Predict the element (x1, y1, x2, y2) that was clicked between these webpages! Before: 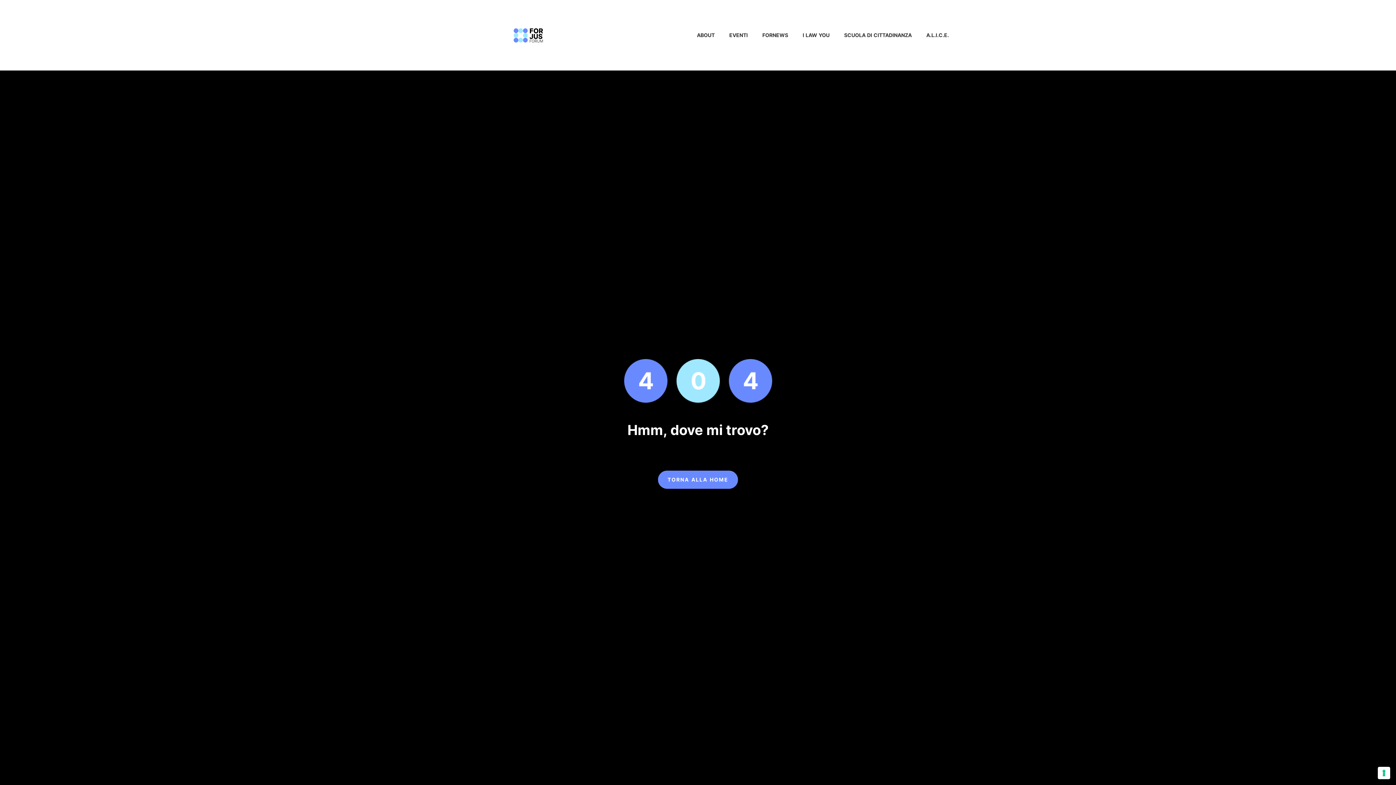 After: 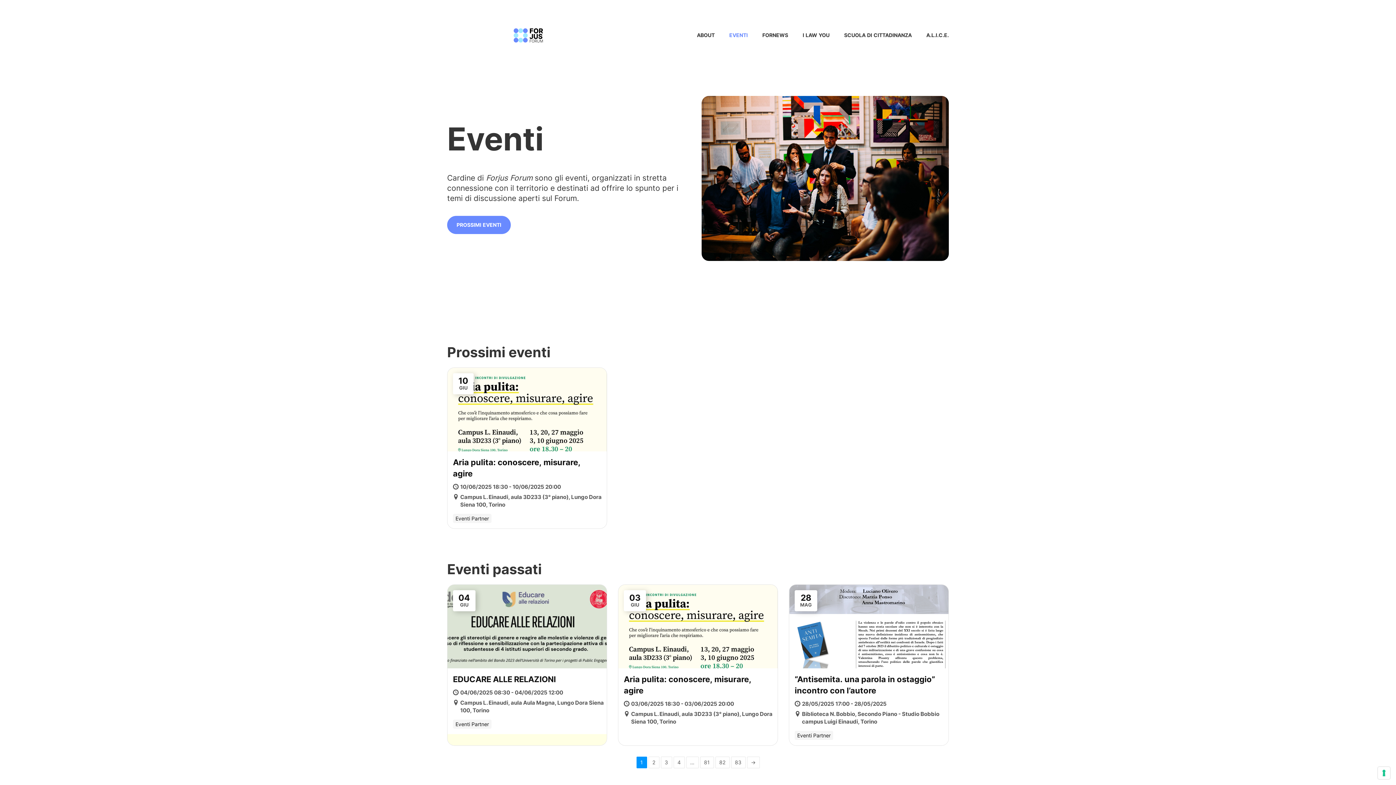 Action: bbox: (729, 32, 747, 37) label: EVENTI